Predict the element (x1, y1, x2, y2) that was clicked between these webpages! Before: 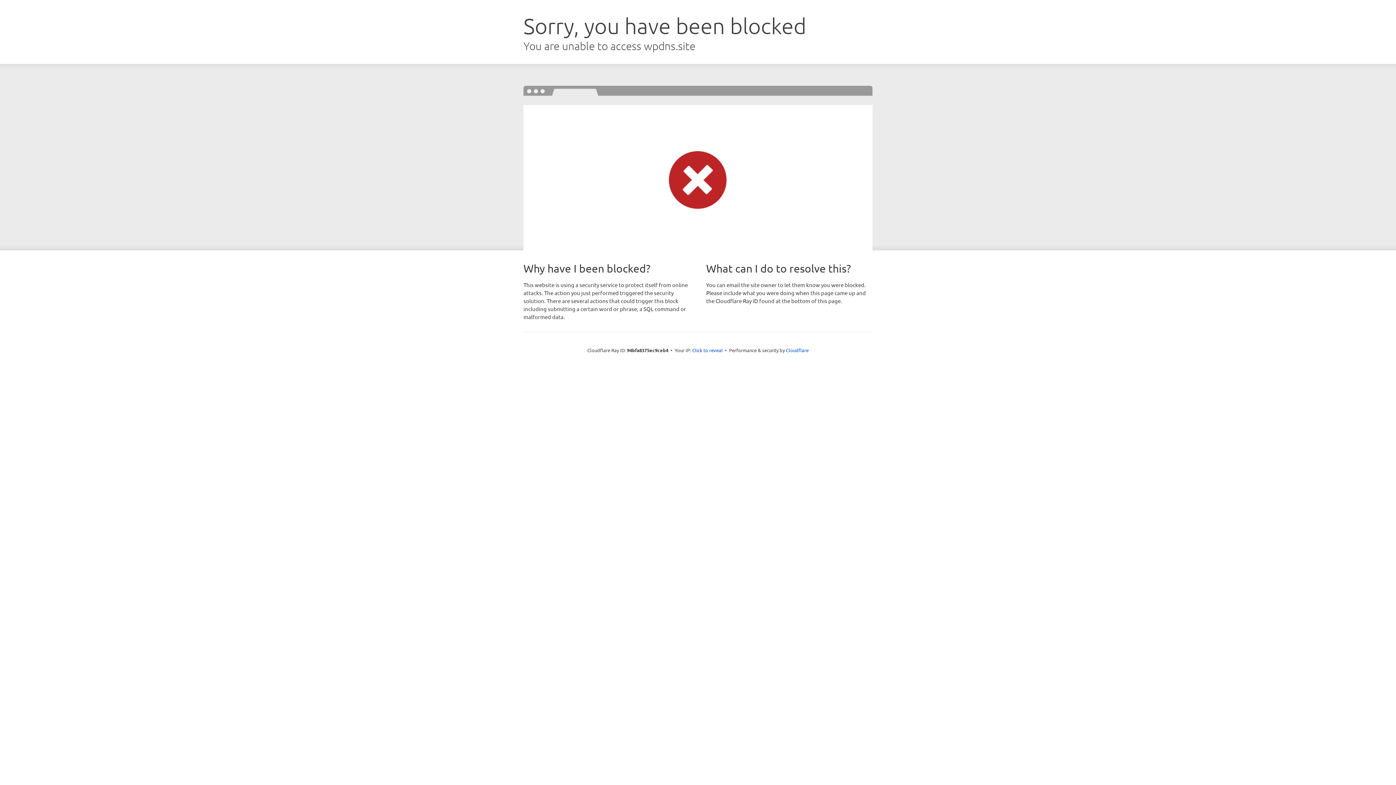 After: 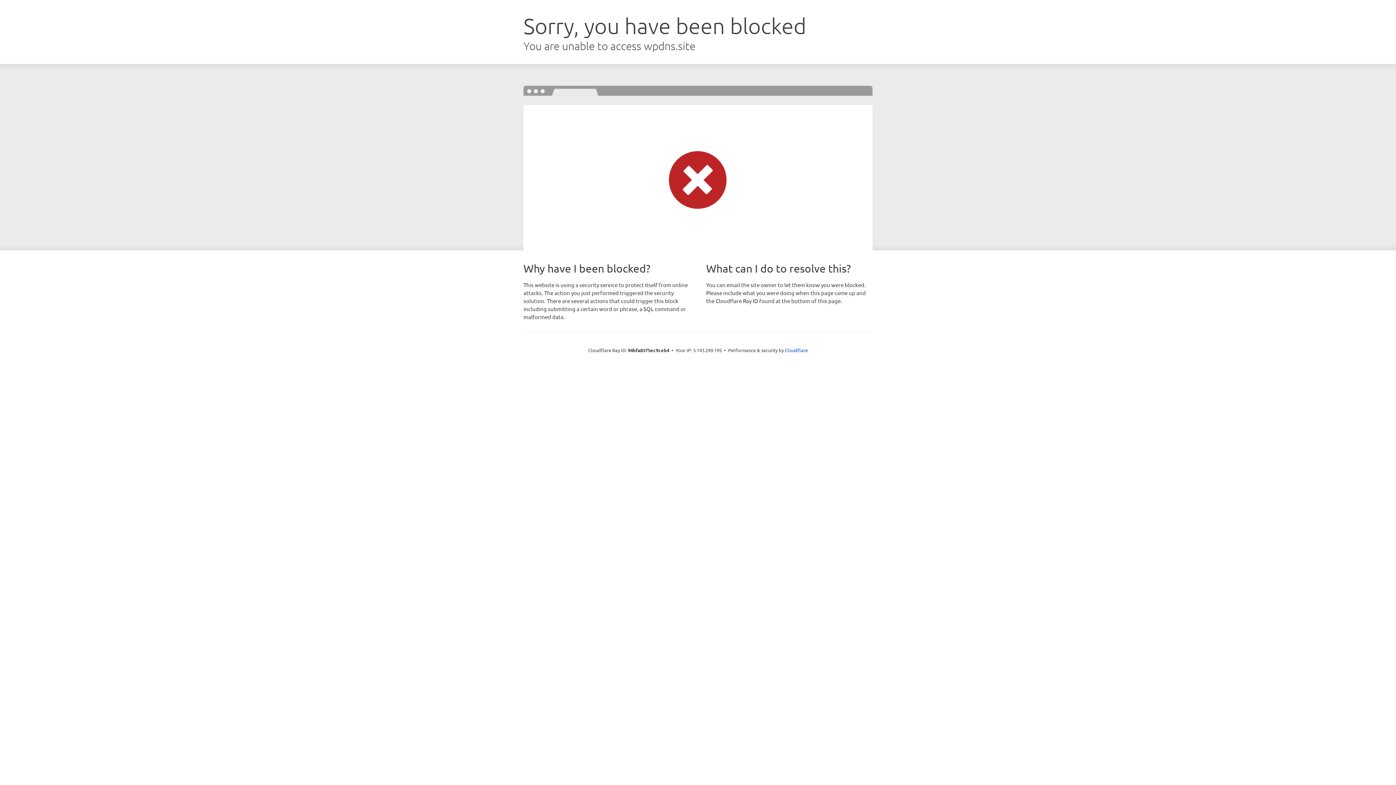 Action: bbox: (692, 346, 722, 353) label: Click to reveal